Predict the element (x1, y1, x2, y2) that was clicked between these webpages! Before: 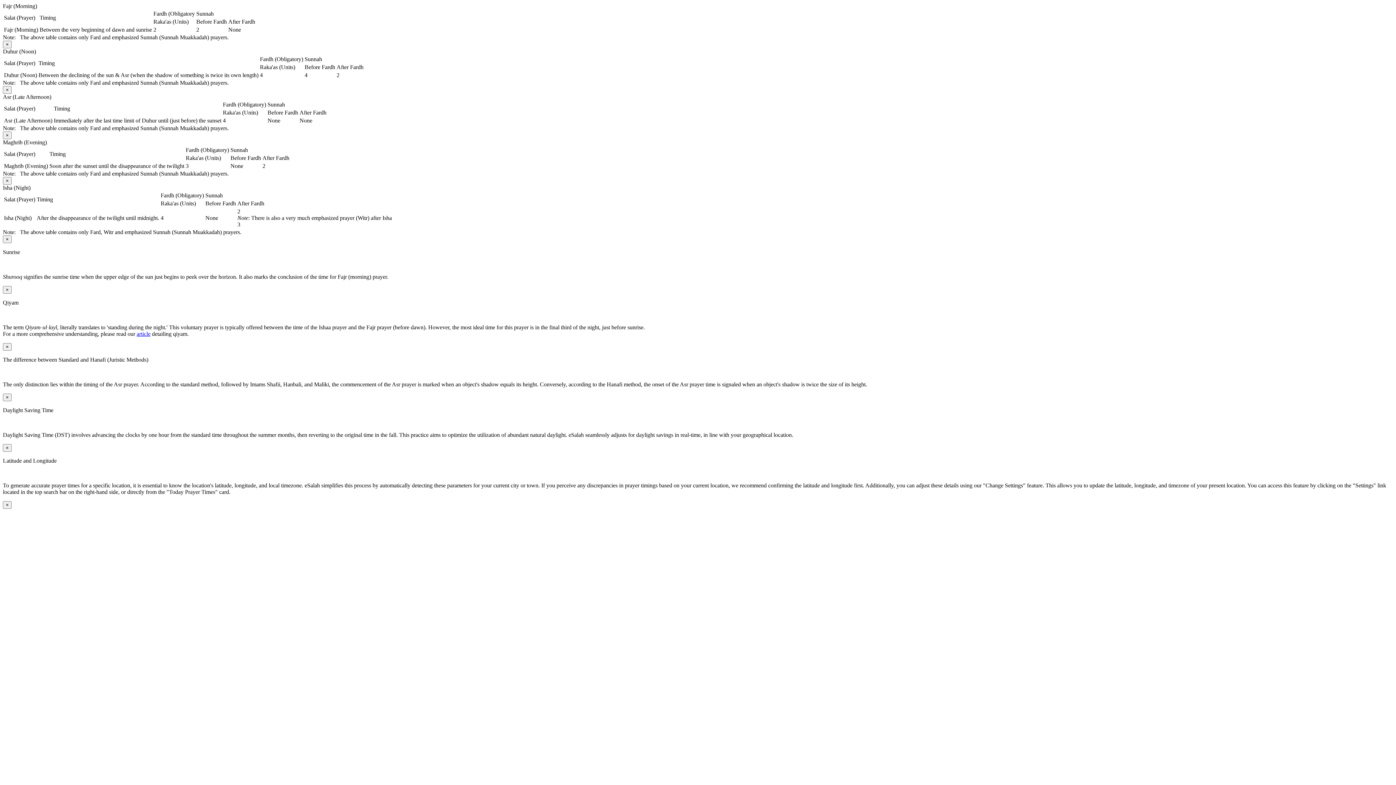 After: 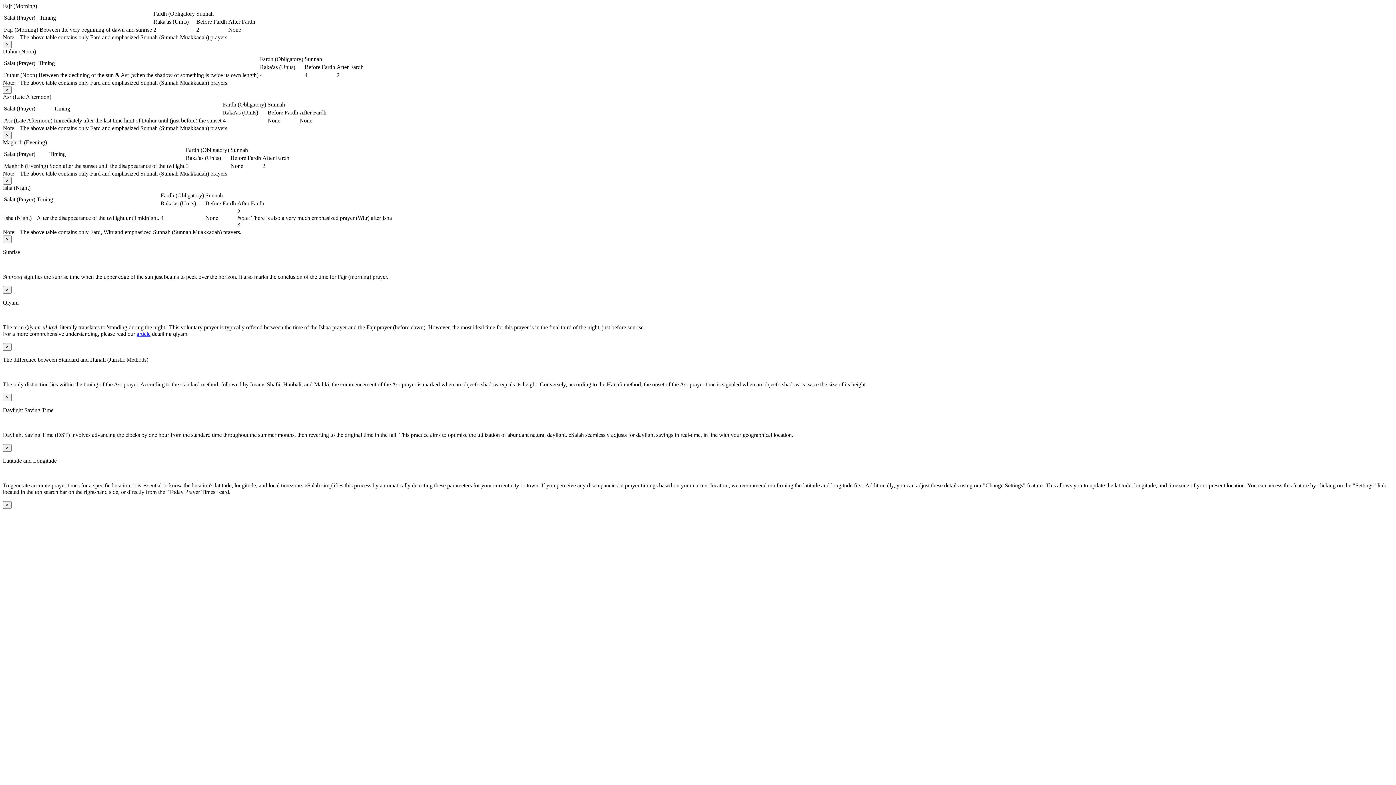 Action: label: article bbox: (136, 330, 150, 337)